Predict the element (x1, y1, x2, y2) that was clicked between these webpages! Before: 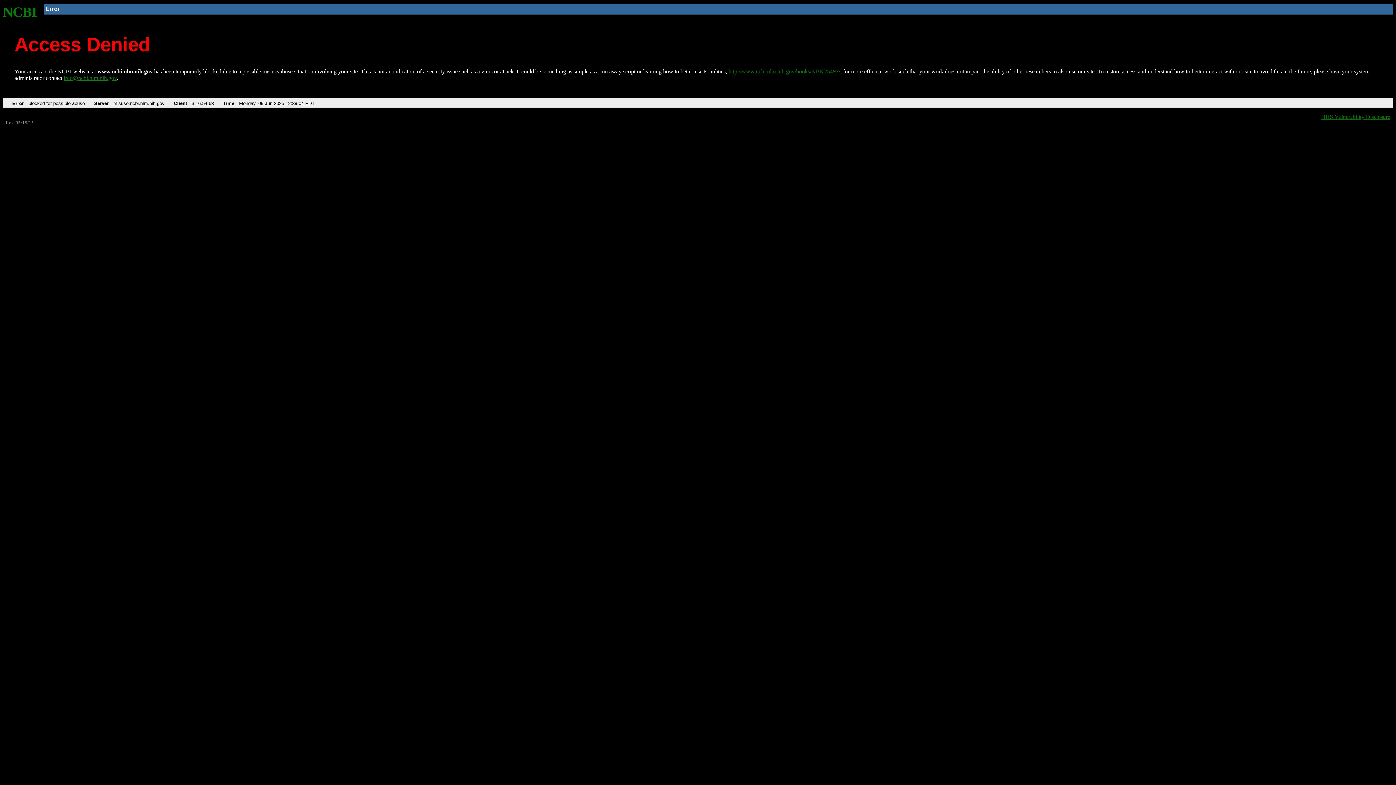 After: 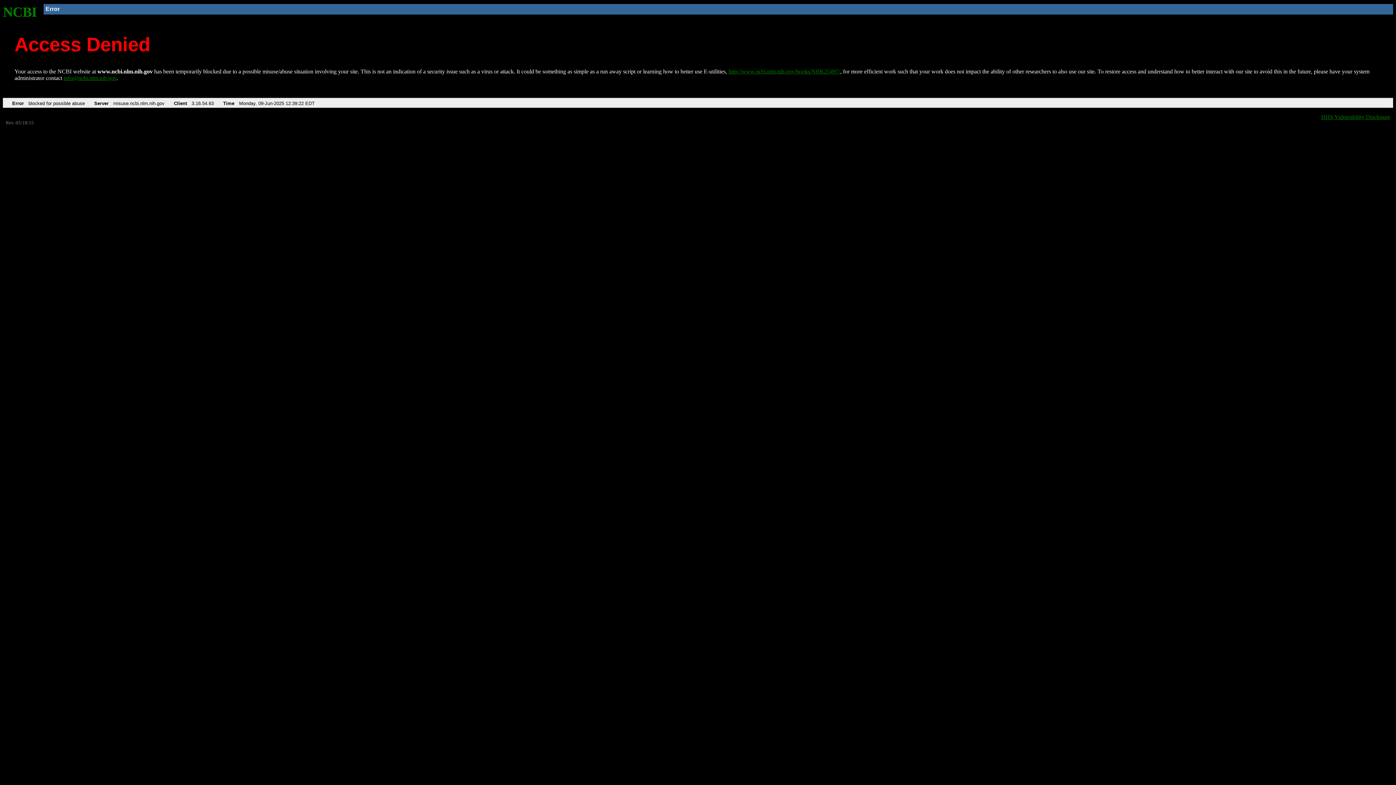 Action: label: http://www.ncbi.nlm.nih.gov/books/NBK25497/ bbox: (728, 68, 840, 74)